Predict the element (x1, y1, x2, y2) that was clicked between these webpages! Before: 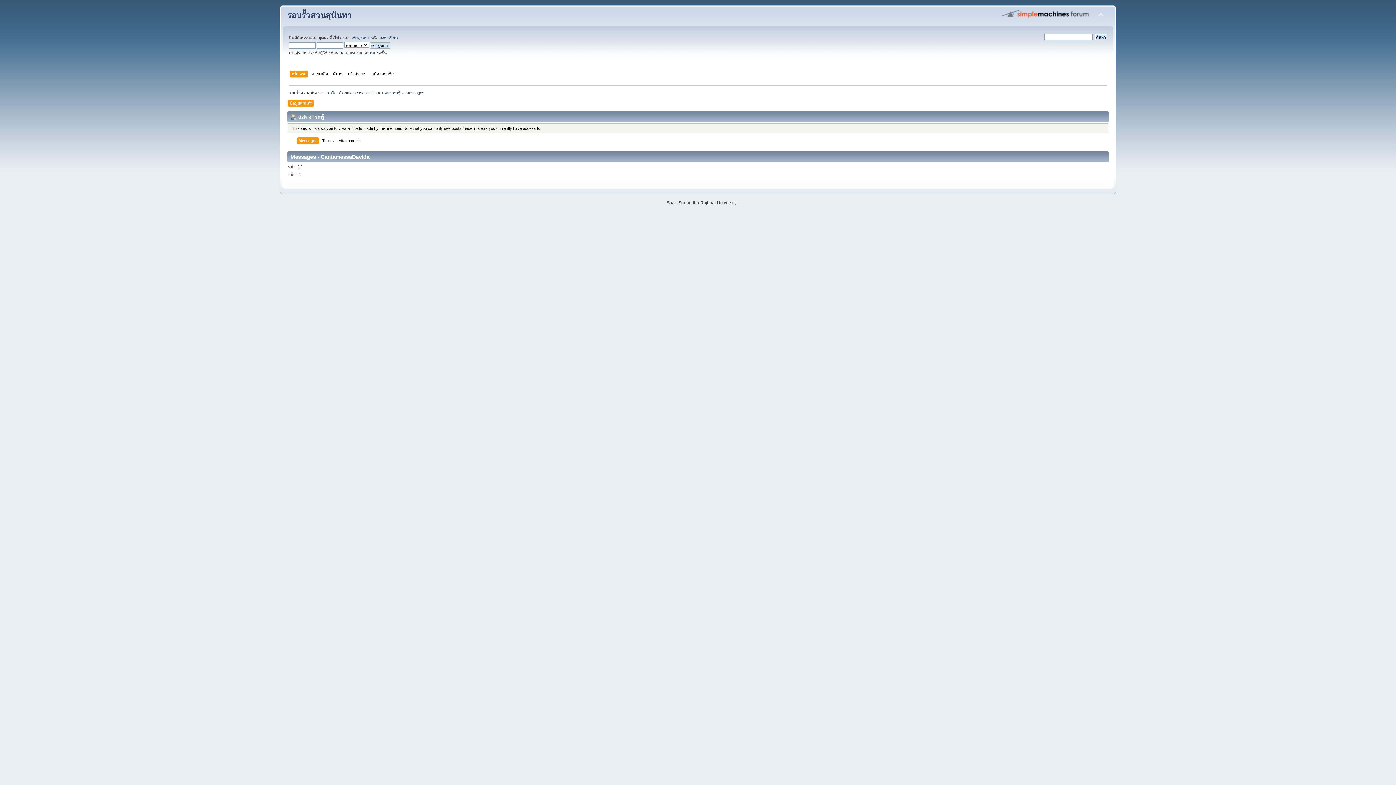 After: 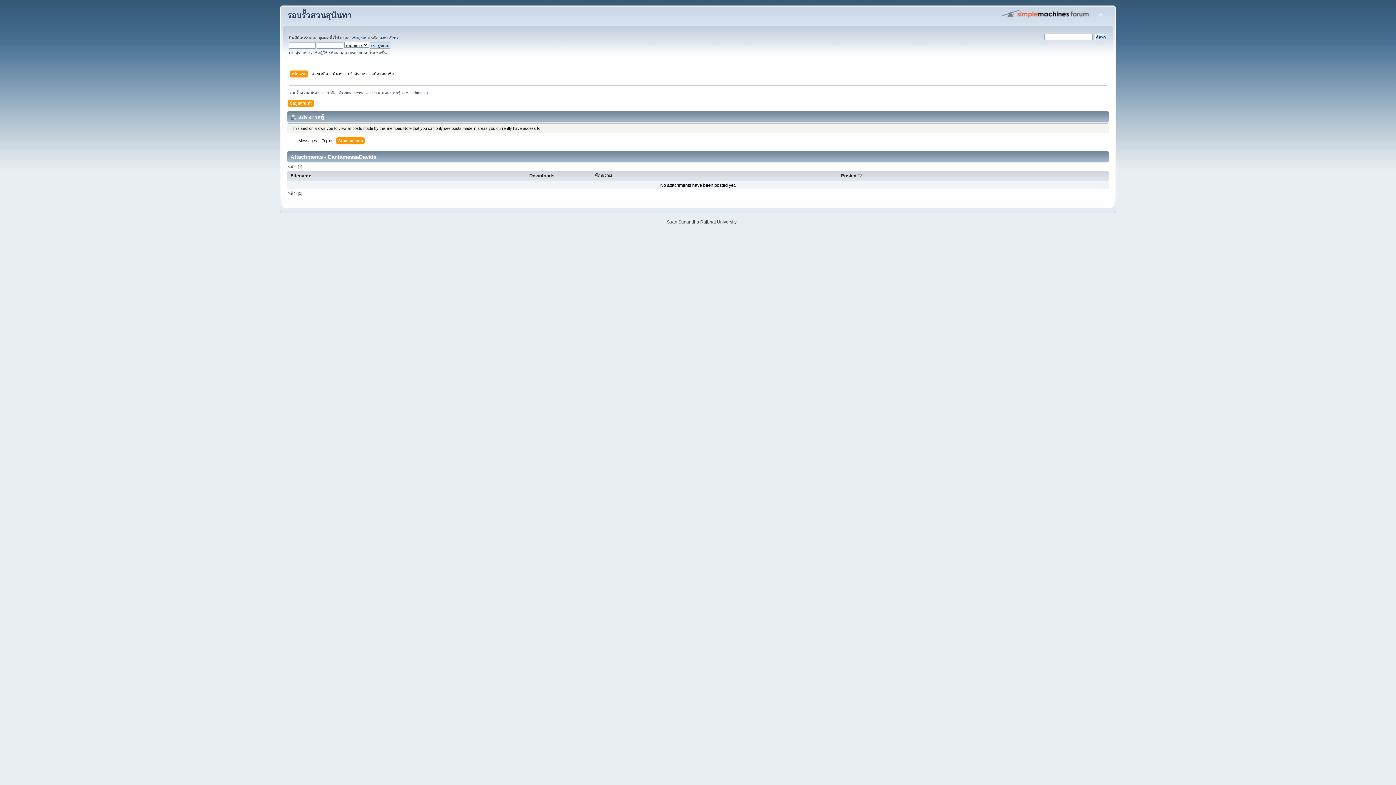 Action: label: Attachments bbox: (338, 137, 362, 145)